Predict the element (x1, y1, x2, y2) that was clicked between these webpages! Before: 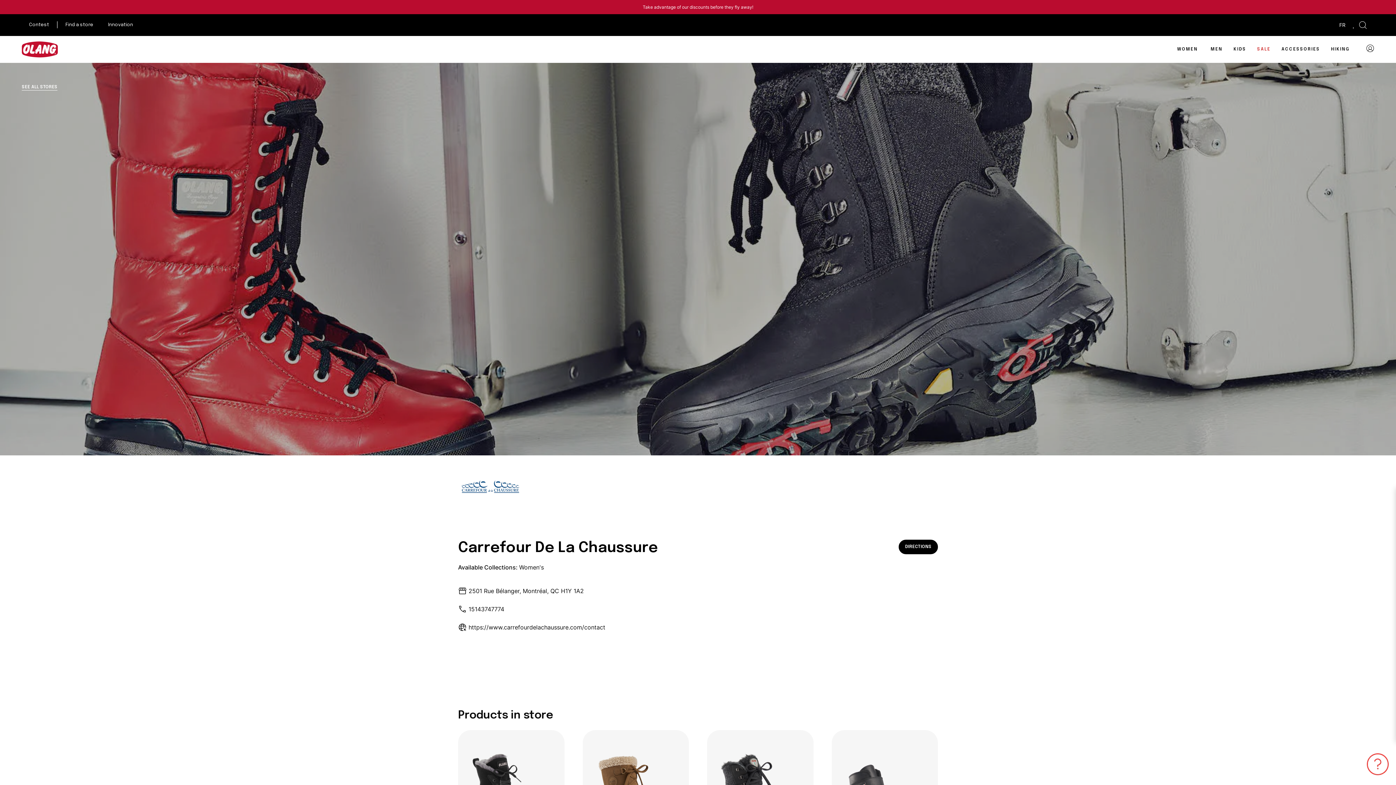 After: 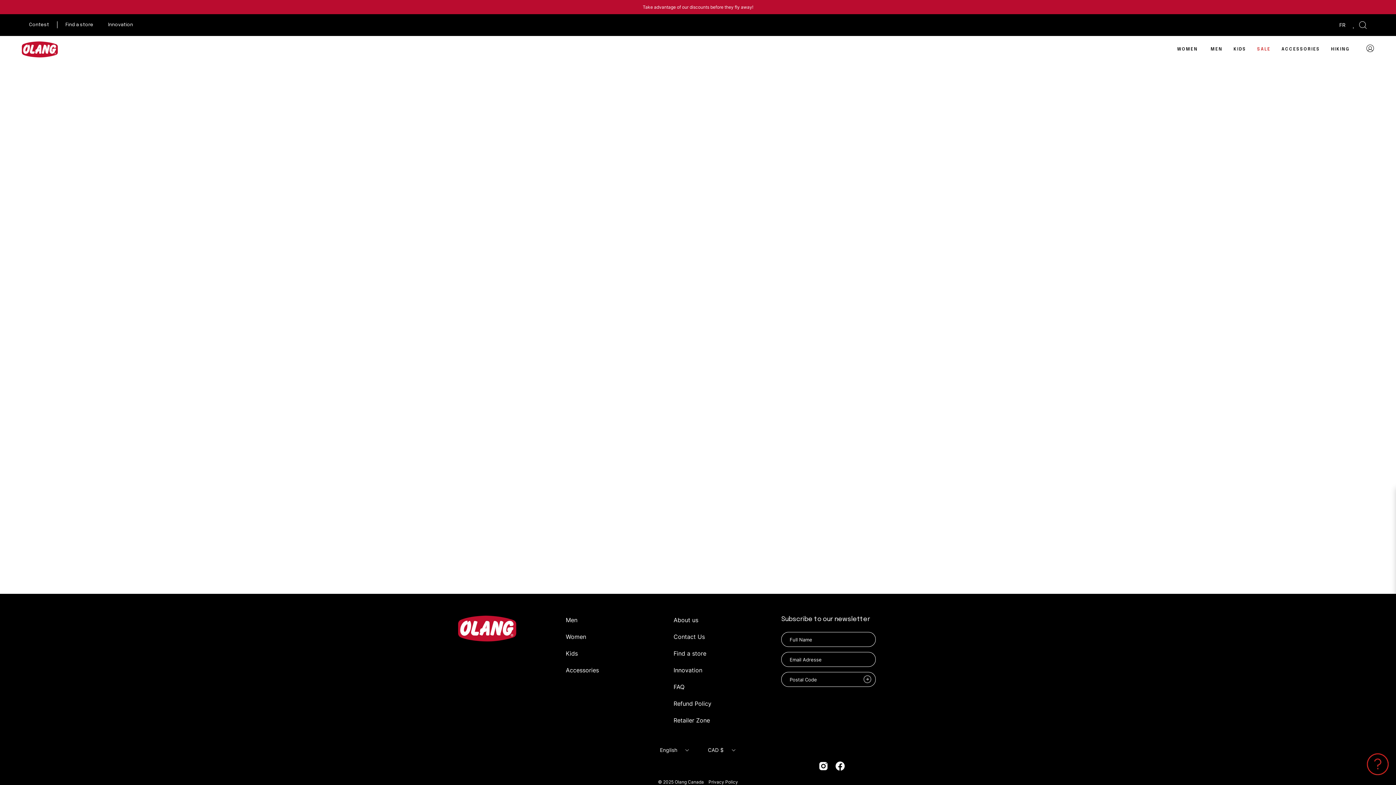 Action: bbox: (1353, 19, 1355, 30)